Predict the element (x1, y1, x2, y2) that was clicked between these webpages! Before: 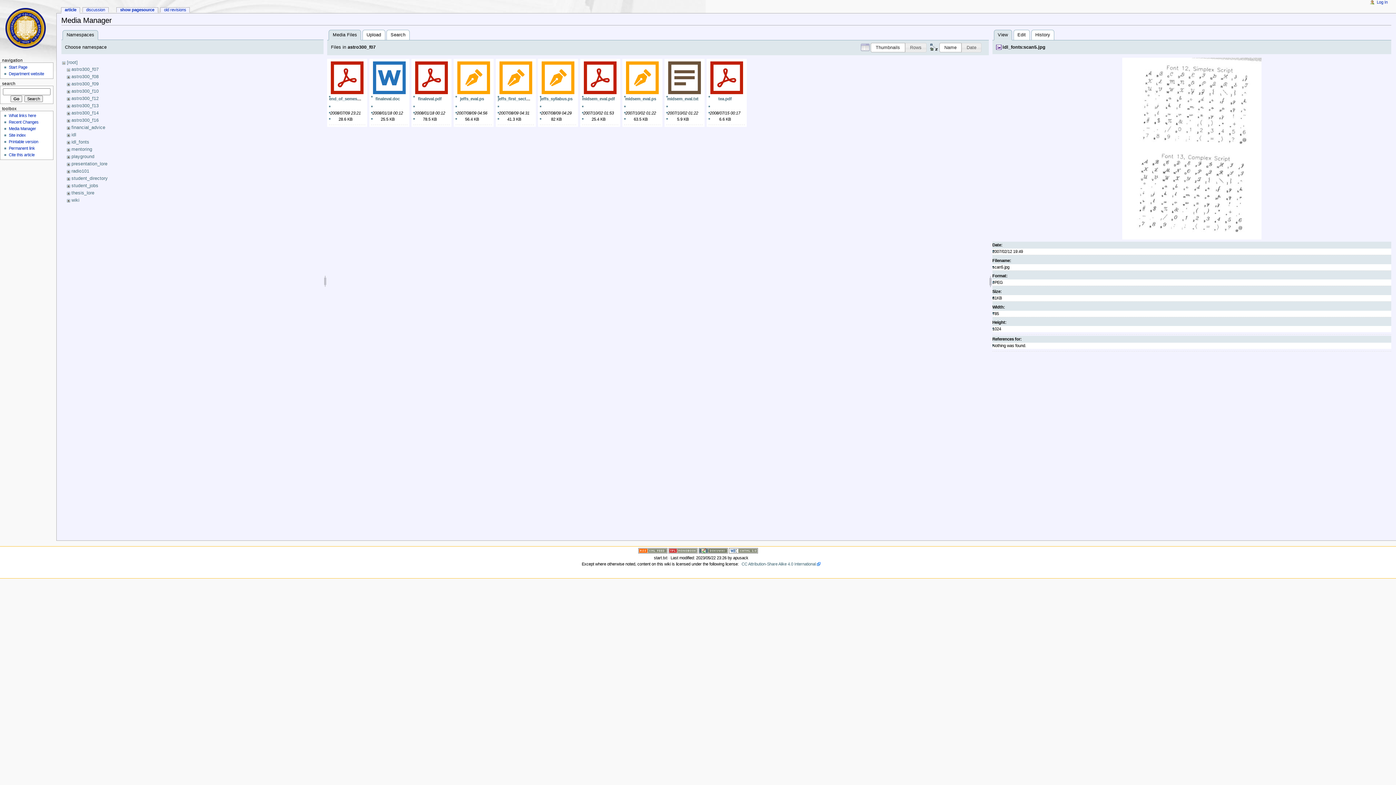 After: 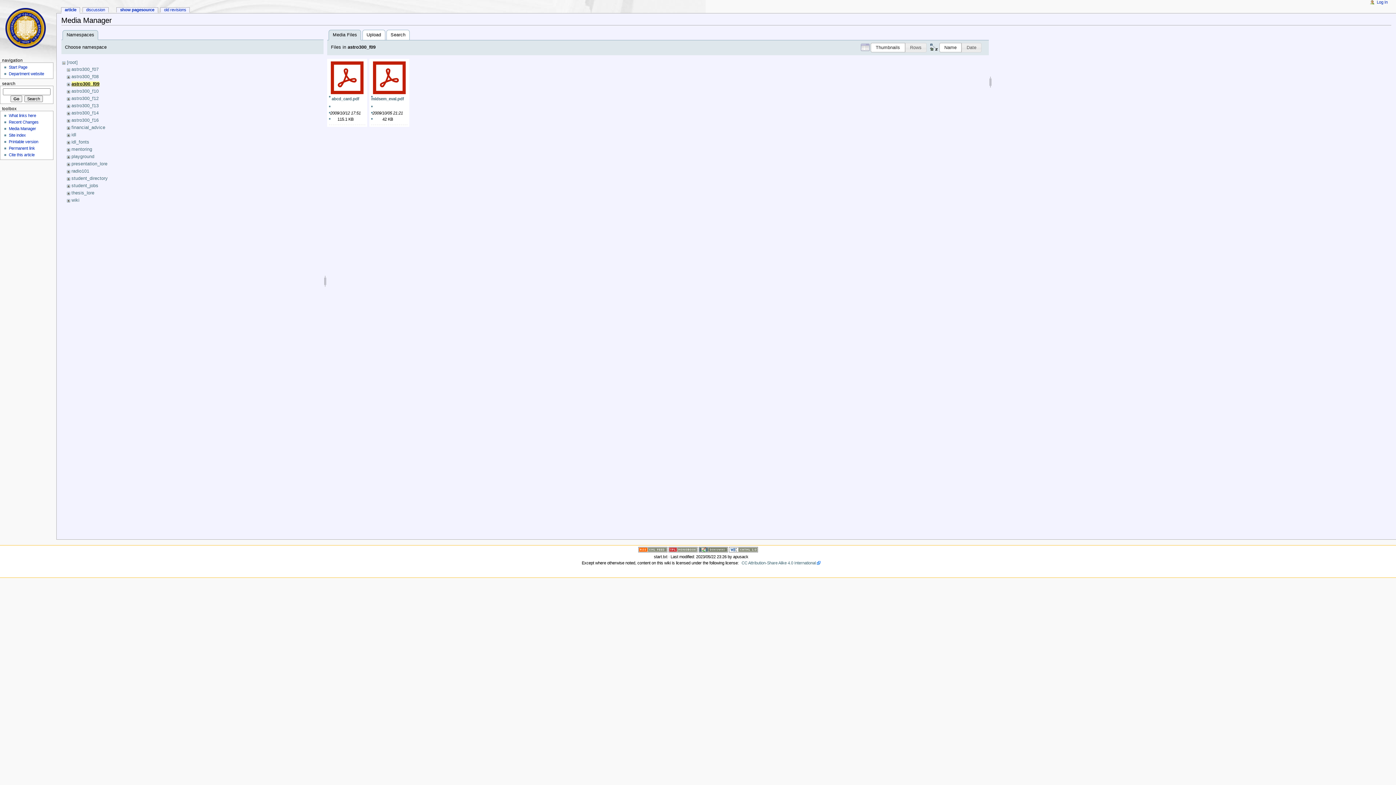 Action: label: astro300_f09 bbox: (71, 81, 98, 86)